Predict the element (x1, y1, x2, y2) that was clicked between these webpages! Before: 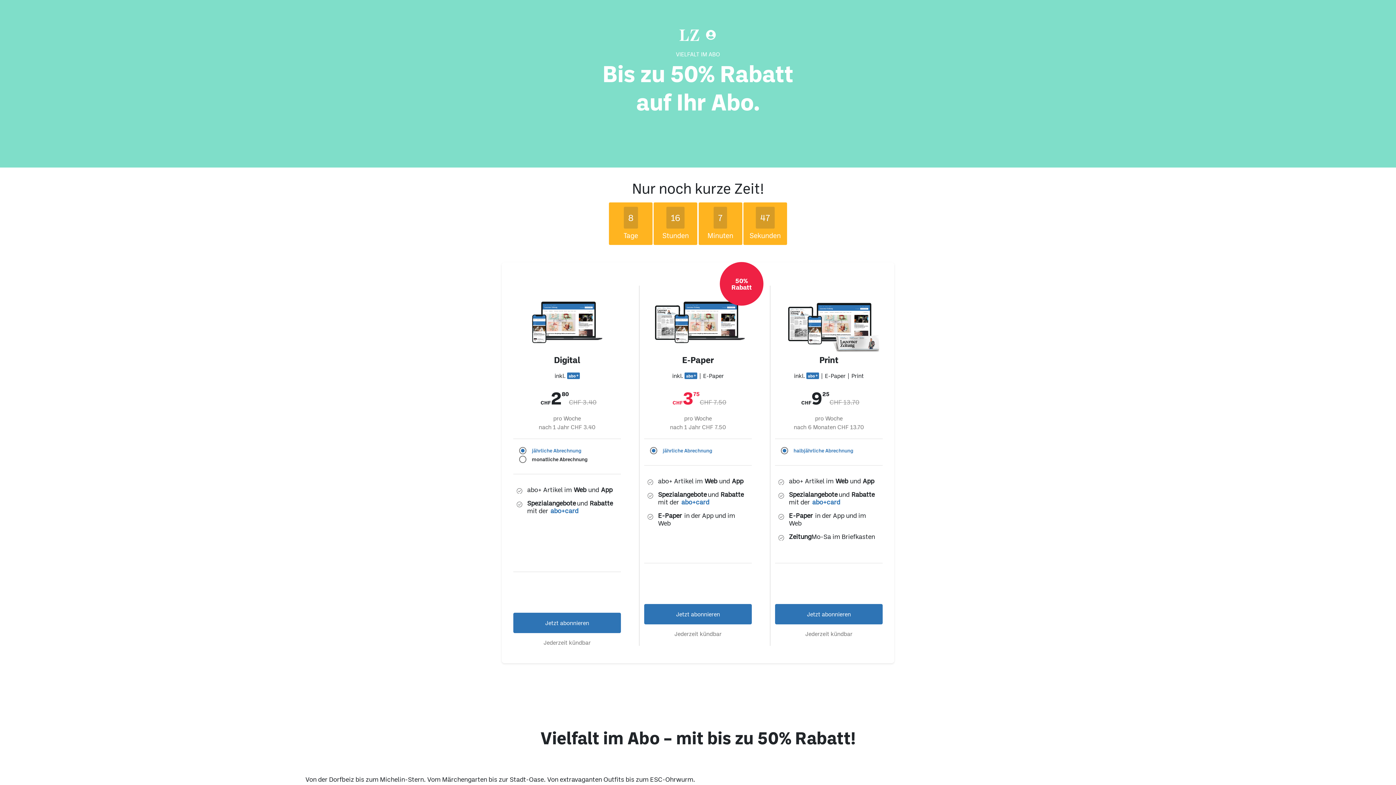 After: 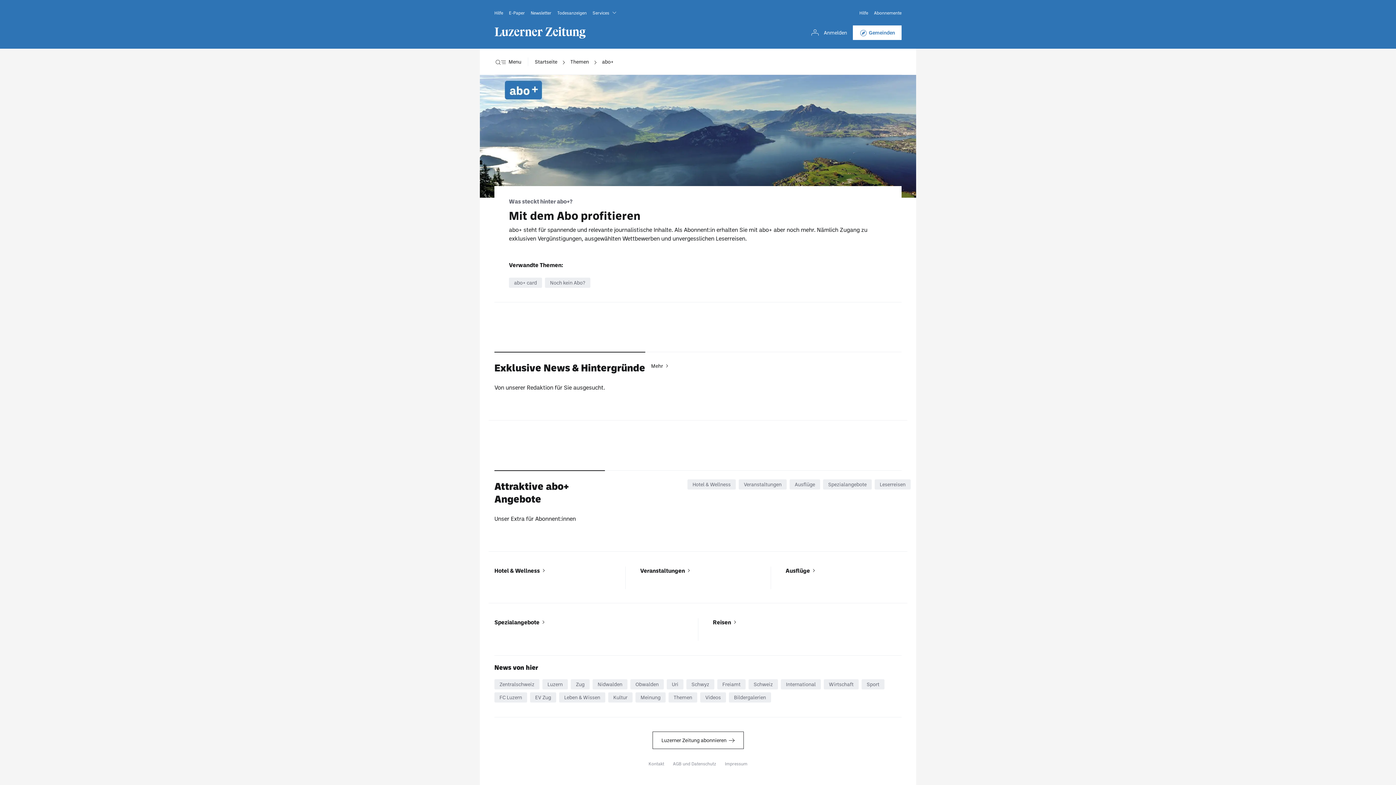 Action: label: abo+card bbox: (810, 498, 836, 506)